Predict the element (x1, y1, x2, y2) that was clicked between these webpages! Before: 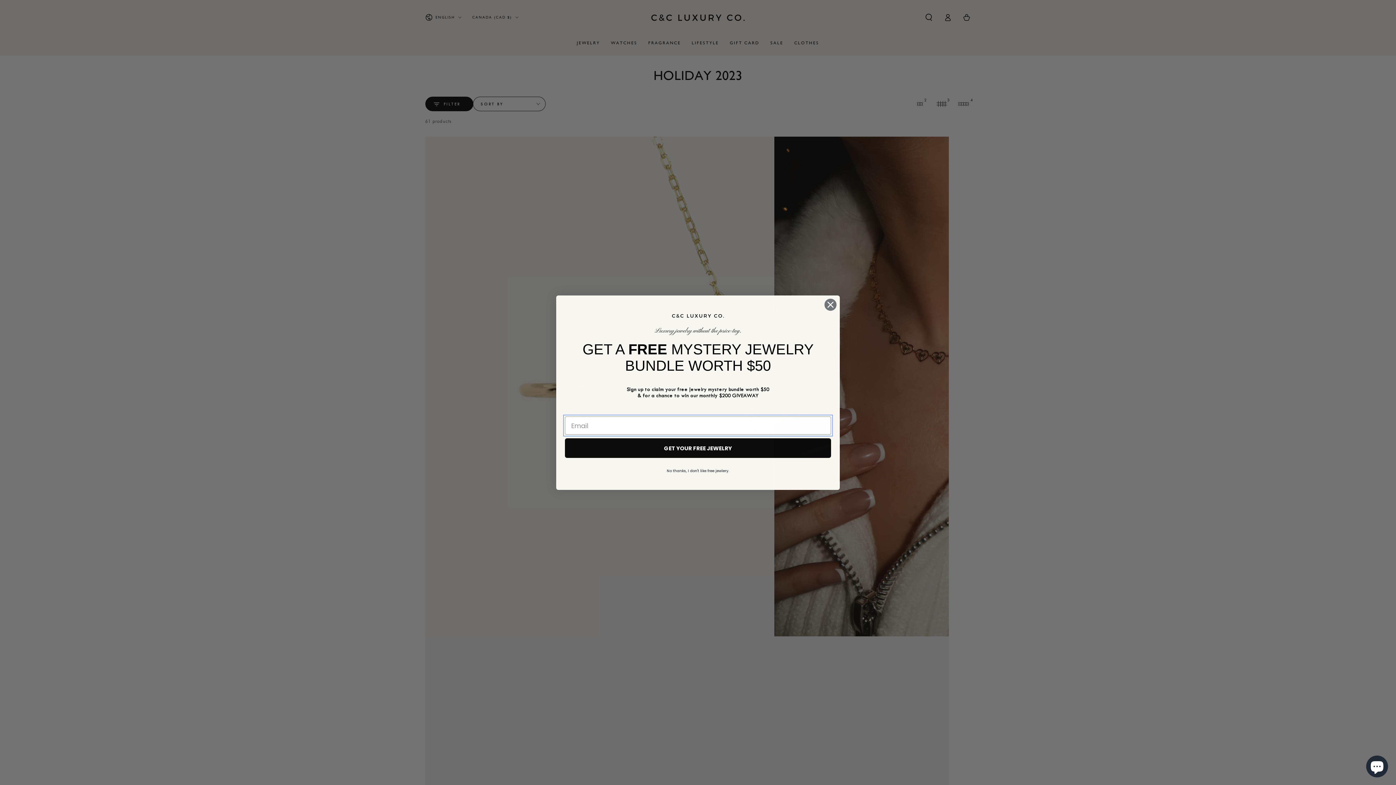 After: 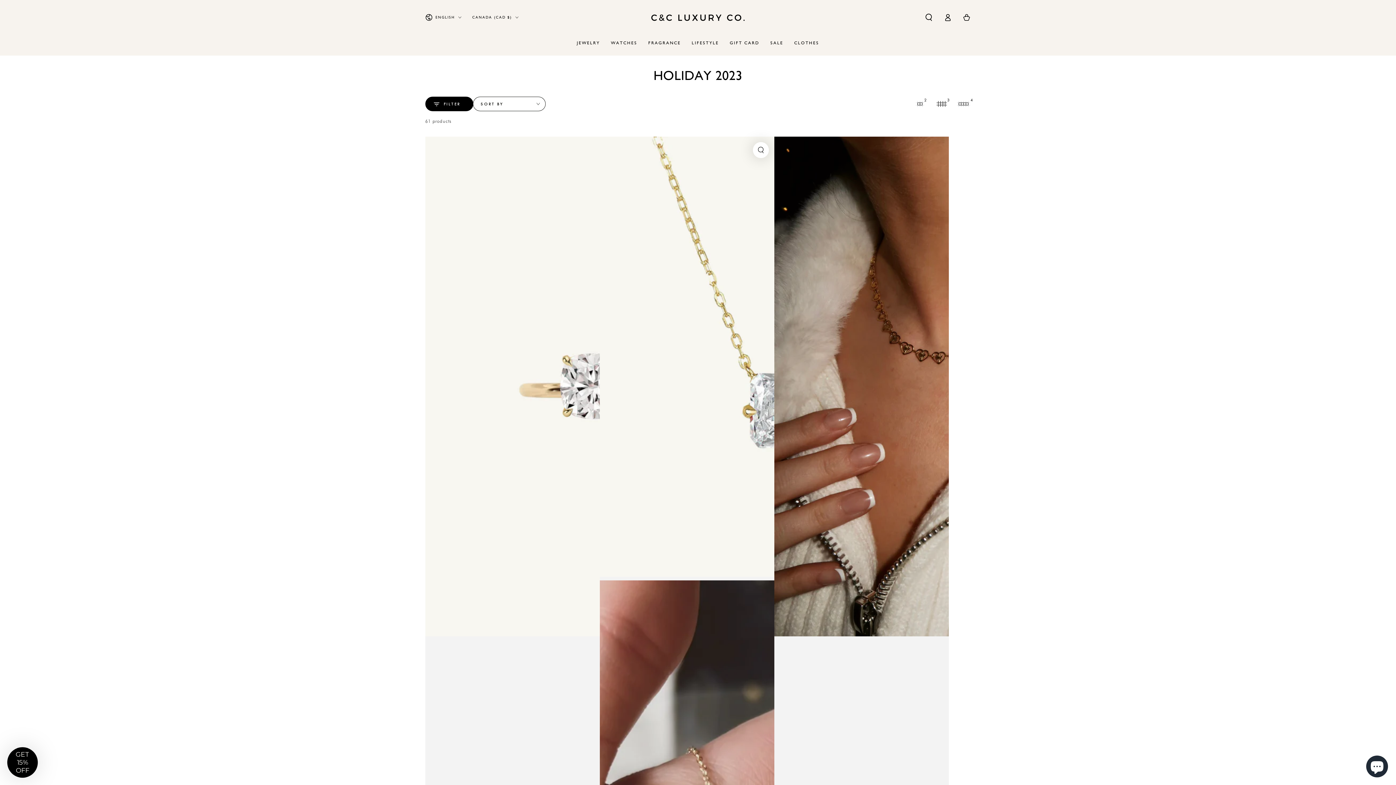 Action: label: No thanks, I don't like free jewlery. bbox: (565, 465, 831, 477)